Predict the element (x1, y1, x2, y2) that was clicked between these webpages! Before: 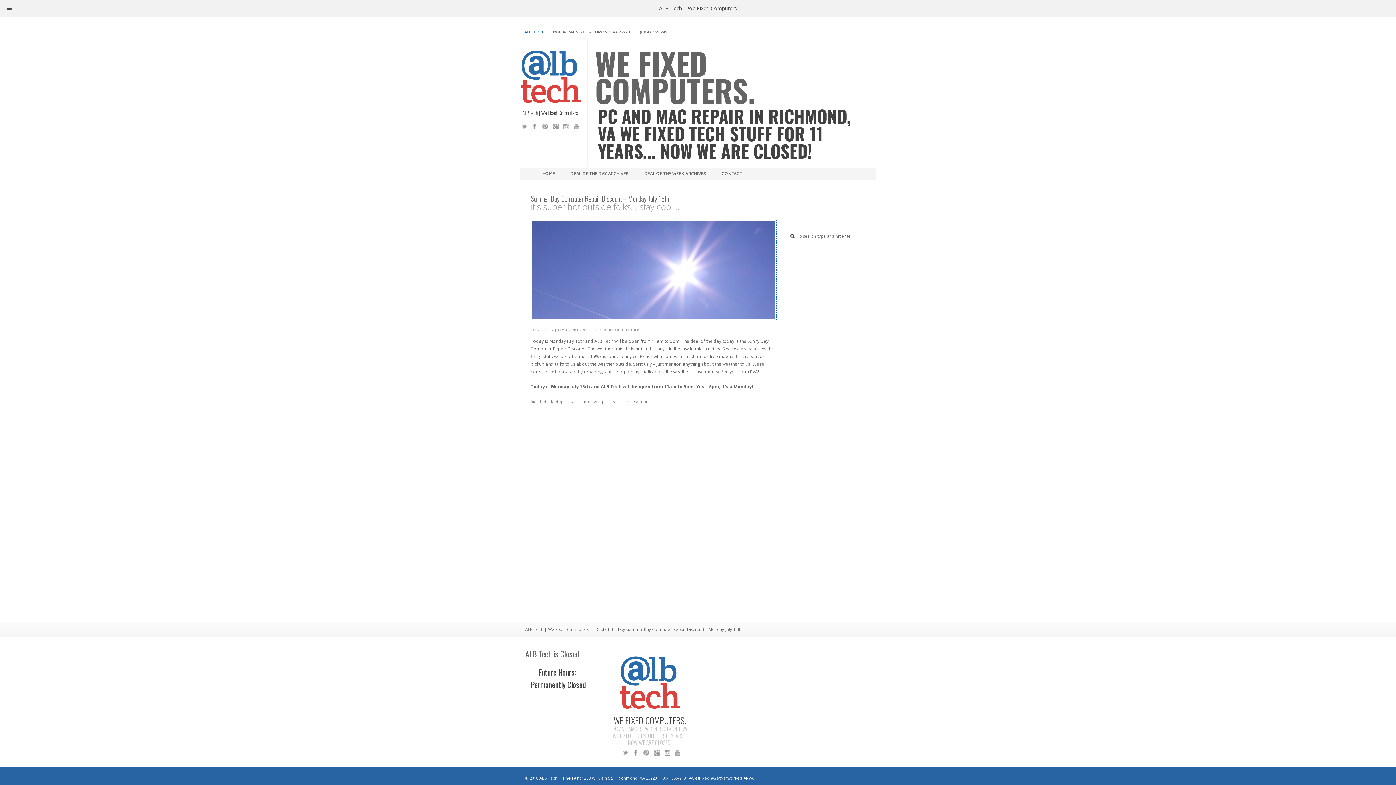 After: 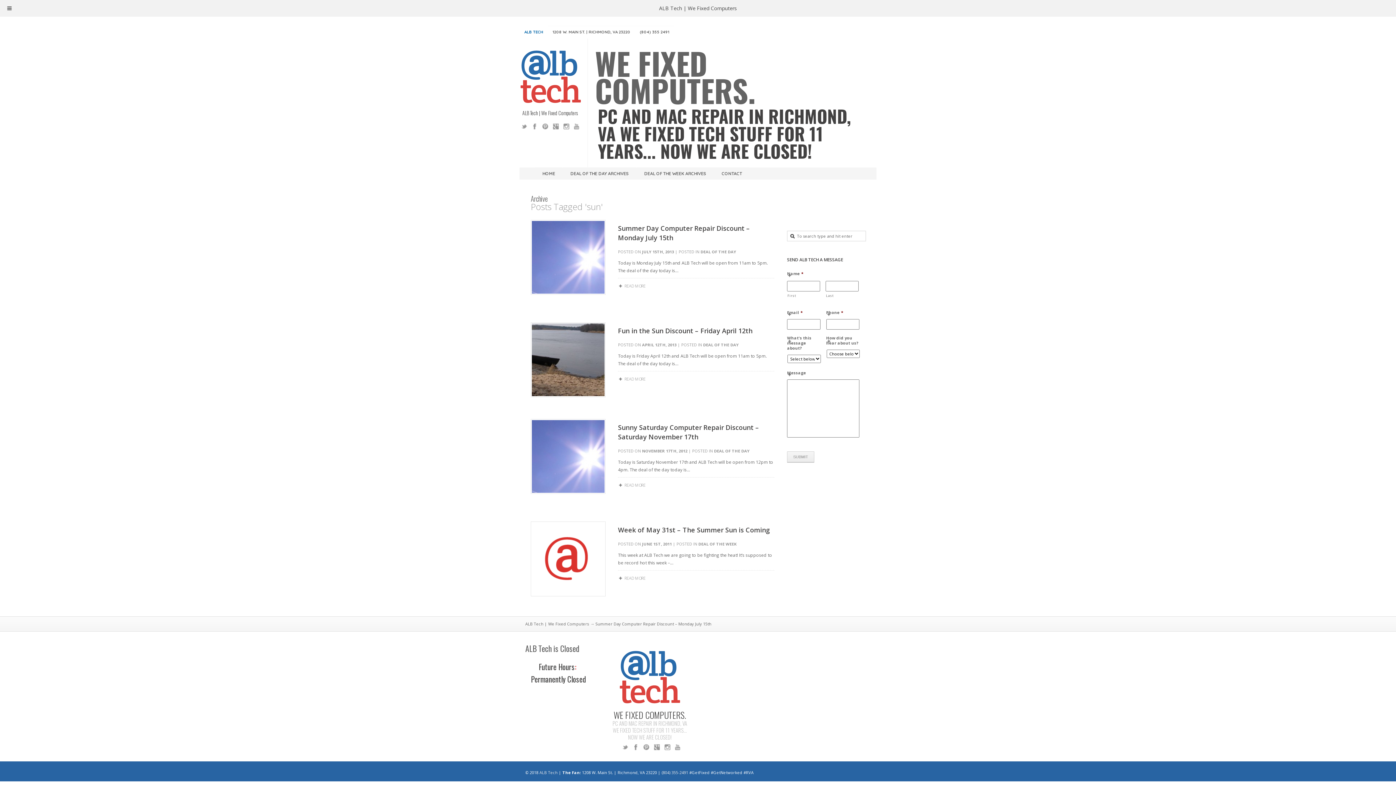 Action: label: sun bbox: (622, 398, 632, 405)